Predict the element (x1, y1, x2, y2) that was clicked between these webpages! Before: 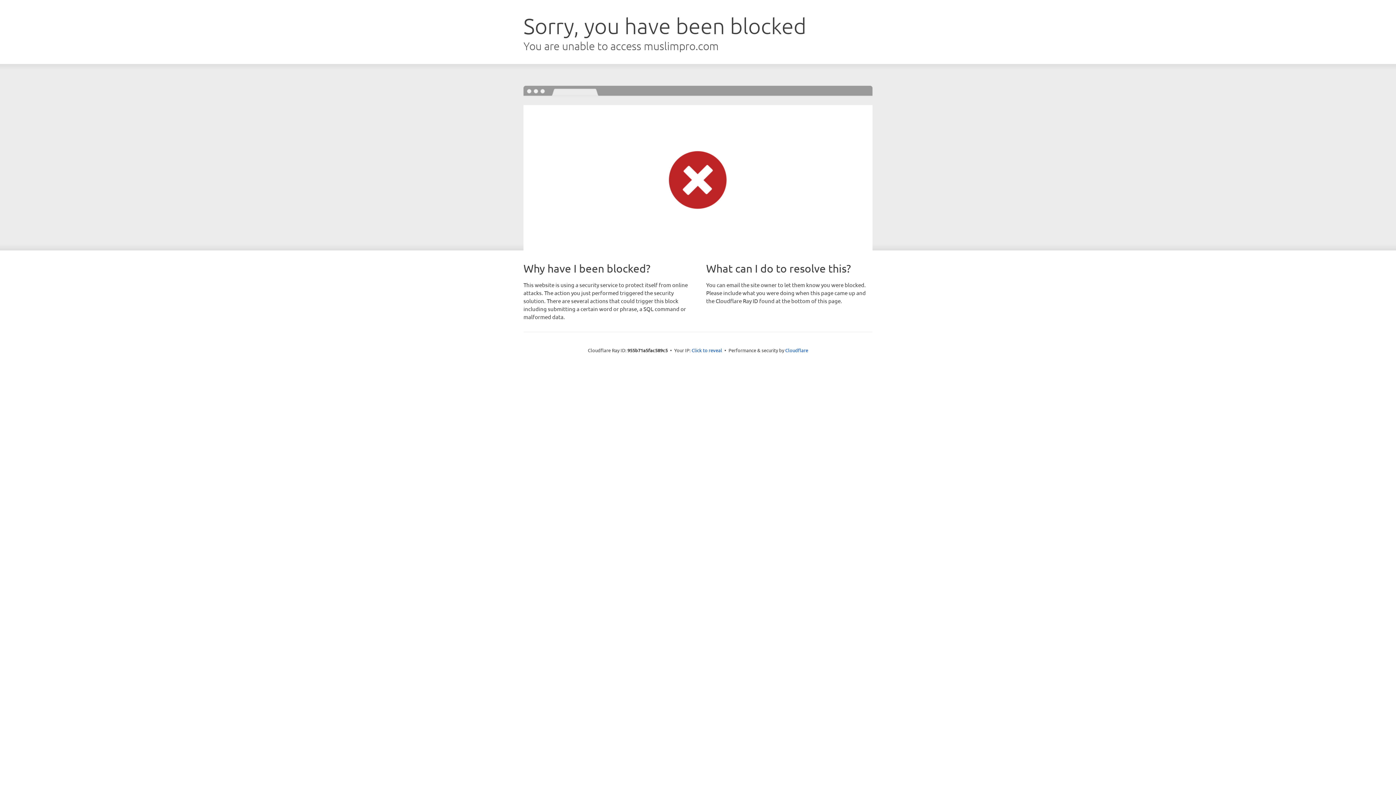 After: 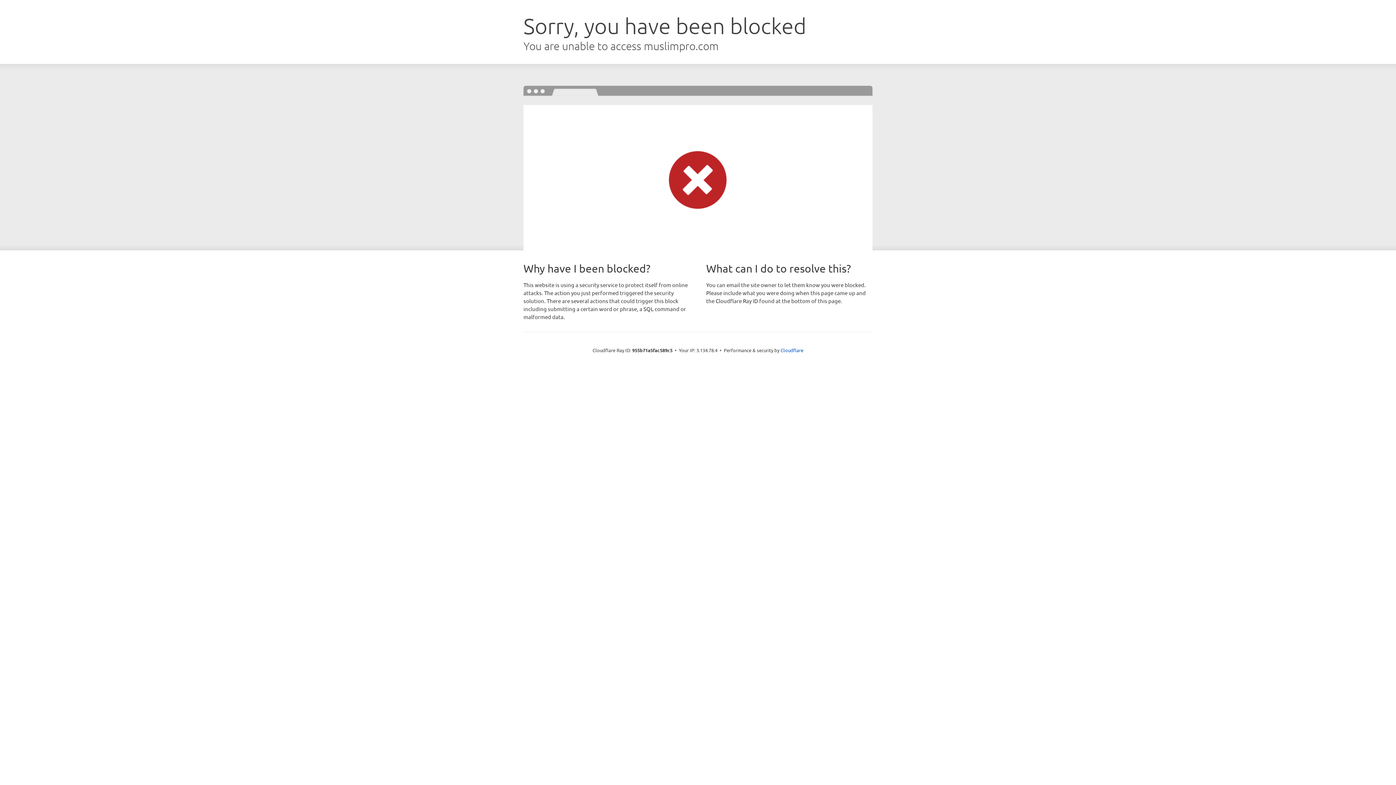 Action: bbox: (691, 346, 722, 353) label: Click to reveal